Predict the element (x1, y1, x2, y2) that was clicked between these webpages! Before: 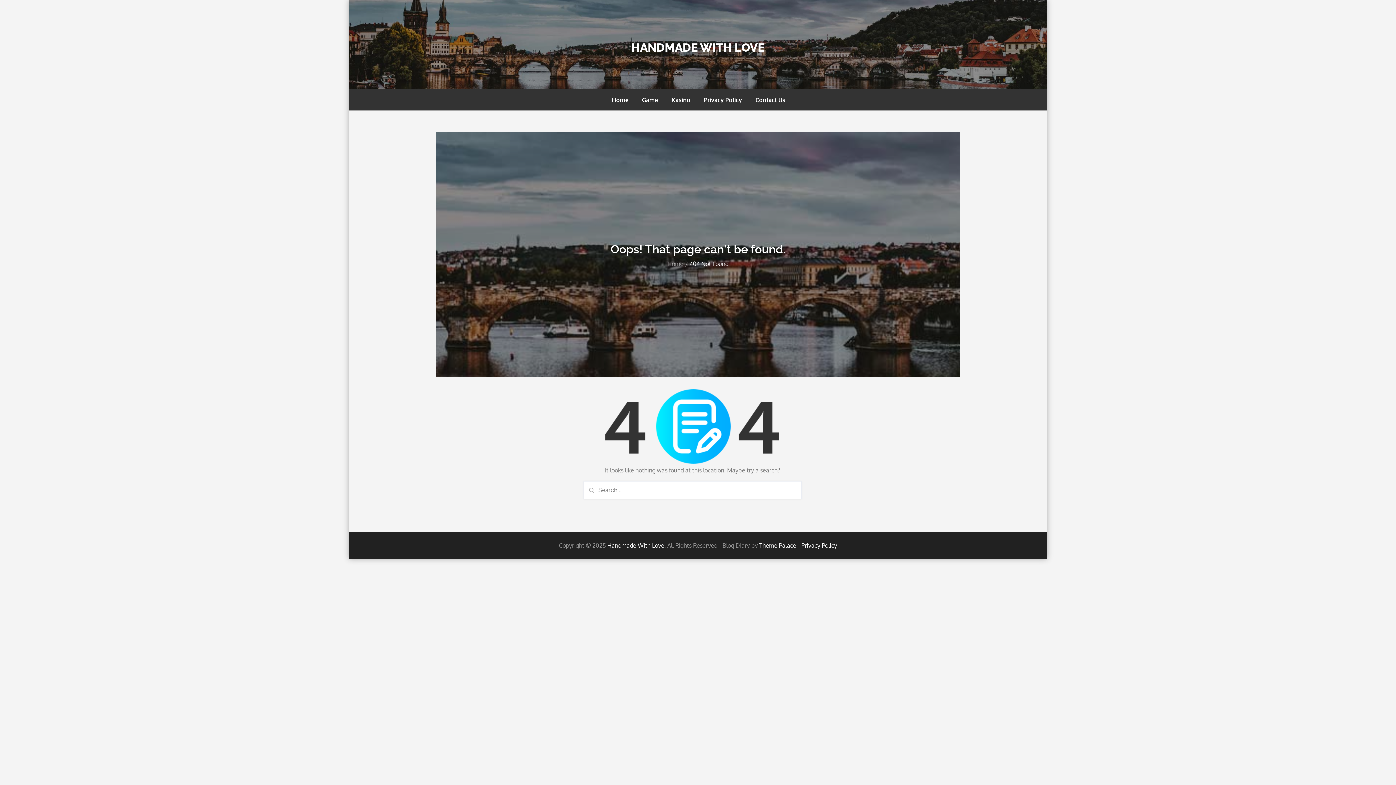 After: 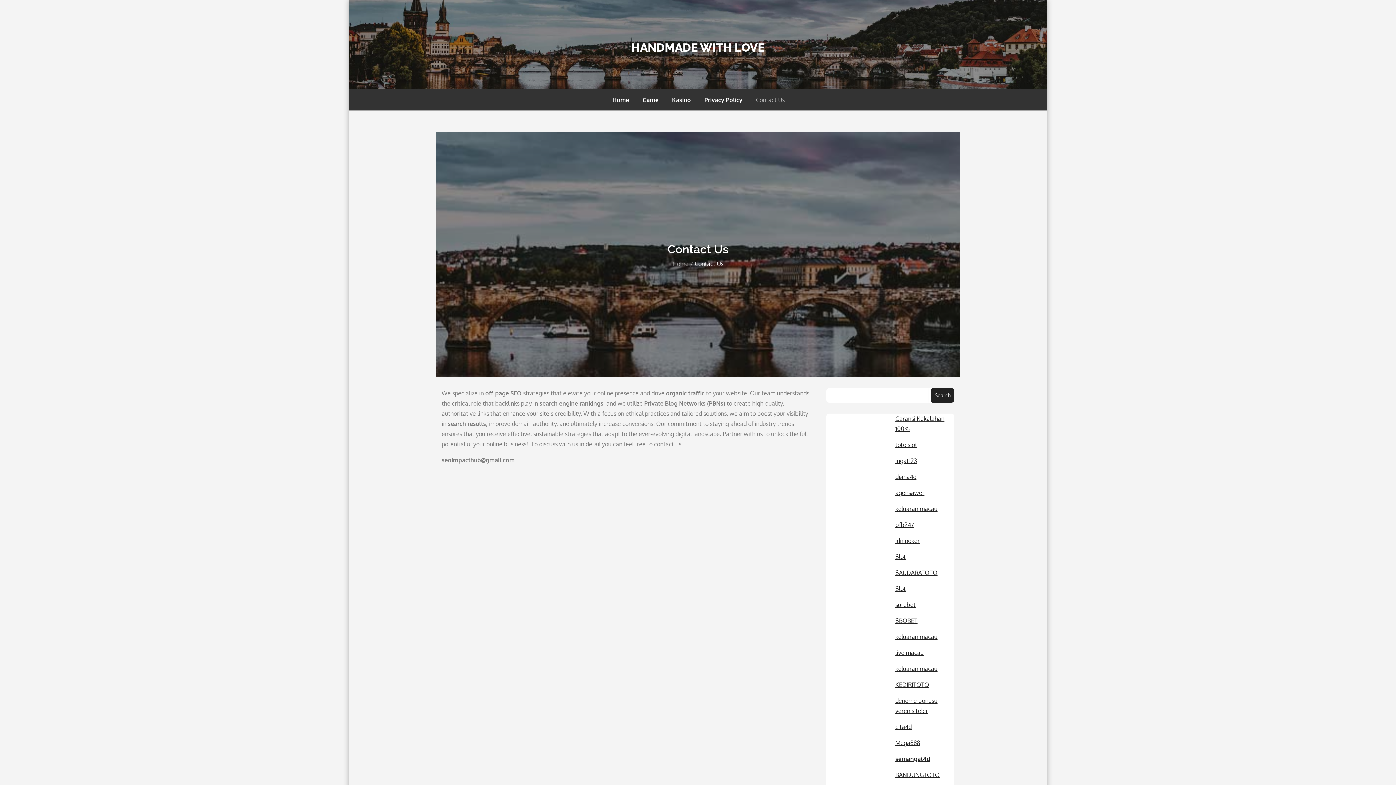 Action: bbox: (749, 89, 792, 110) label: Contact Us